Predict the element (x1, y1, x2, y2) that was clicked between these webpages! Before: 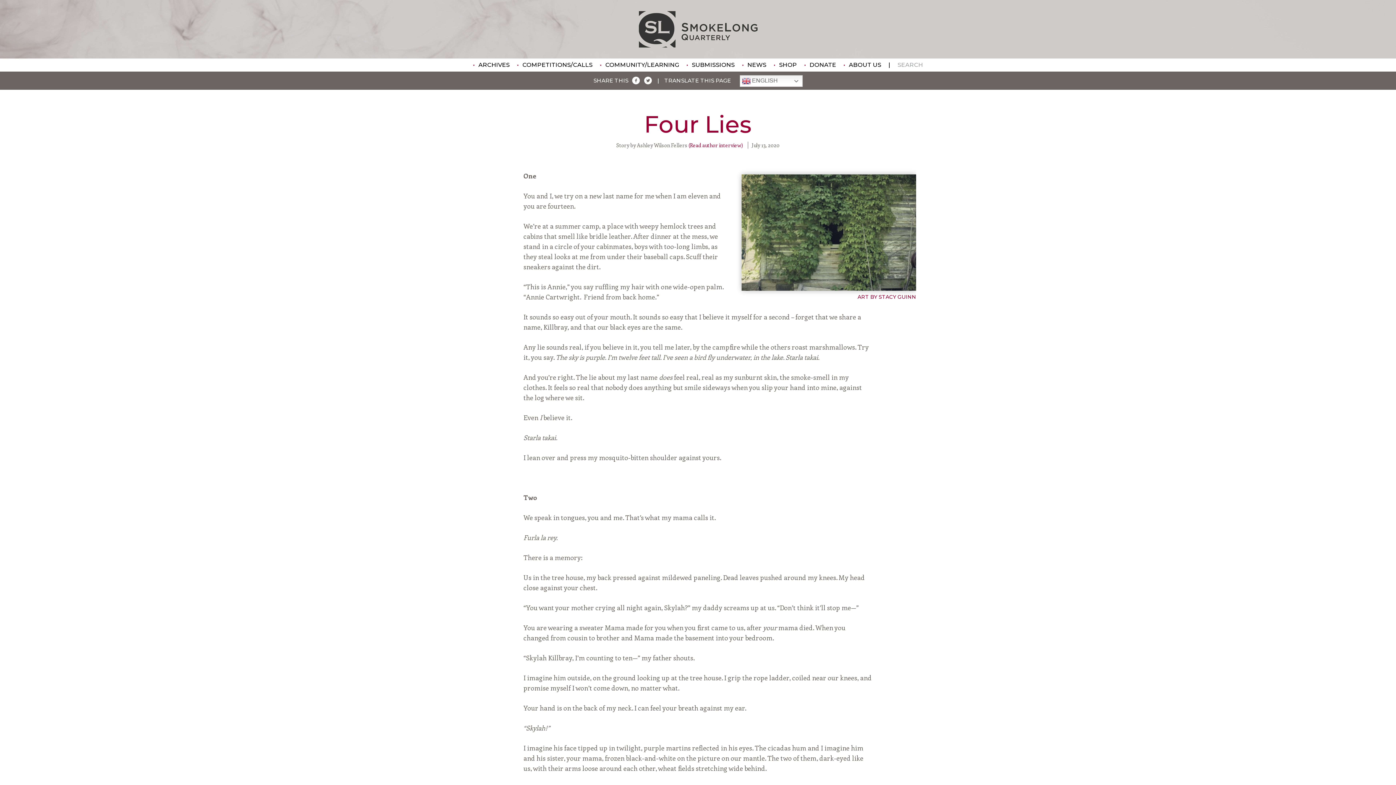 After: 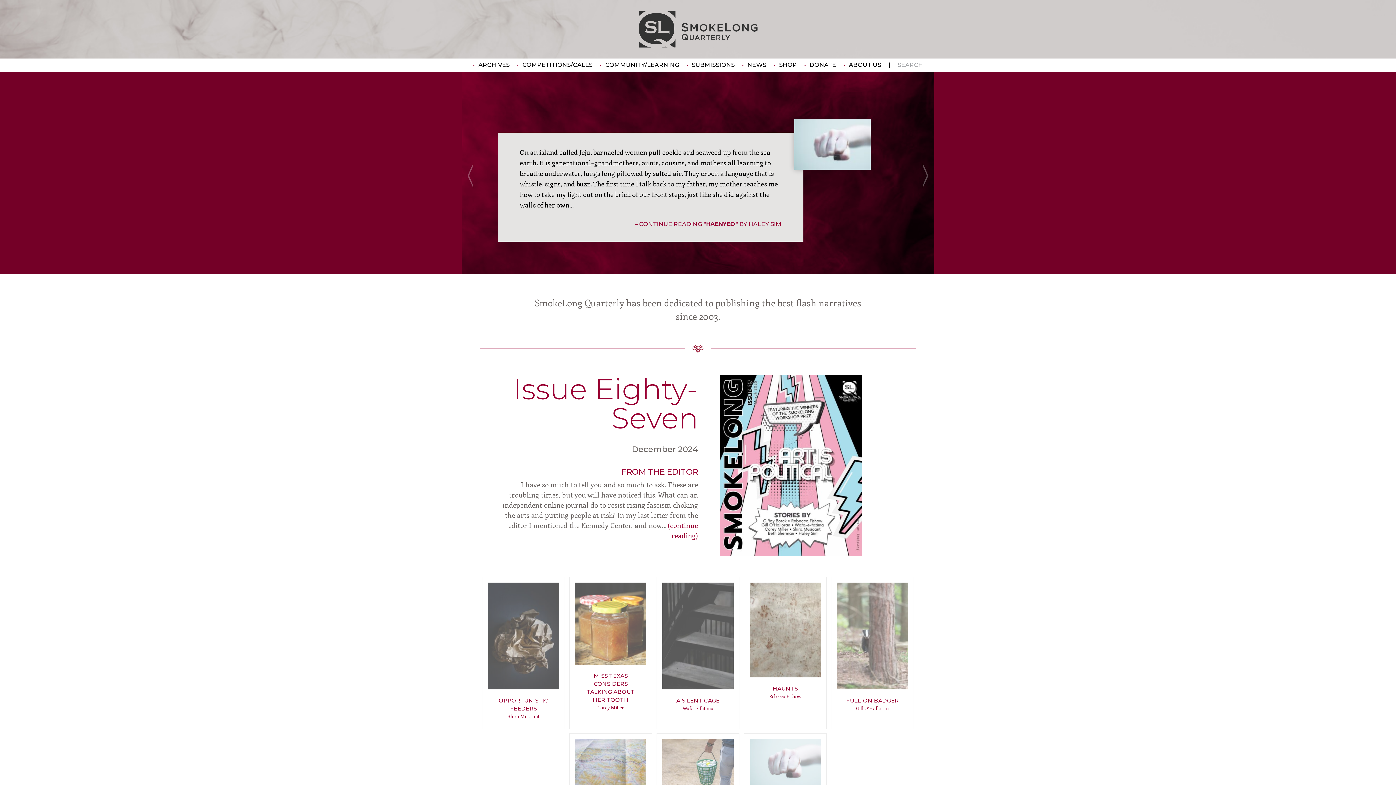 Action: label: SmokeLong Quarterly bbox: (638, 10, 758, 47)